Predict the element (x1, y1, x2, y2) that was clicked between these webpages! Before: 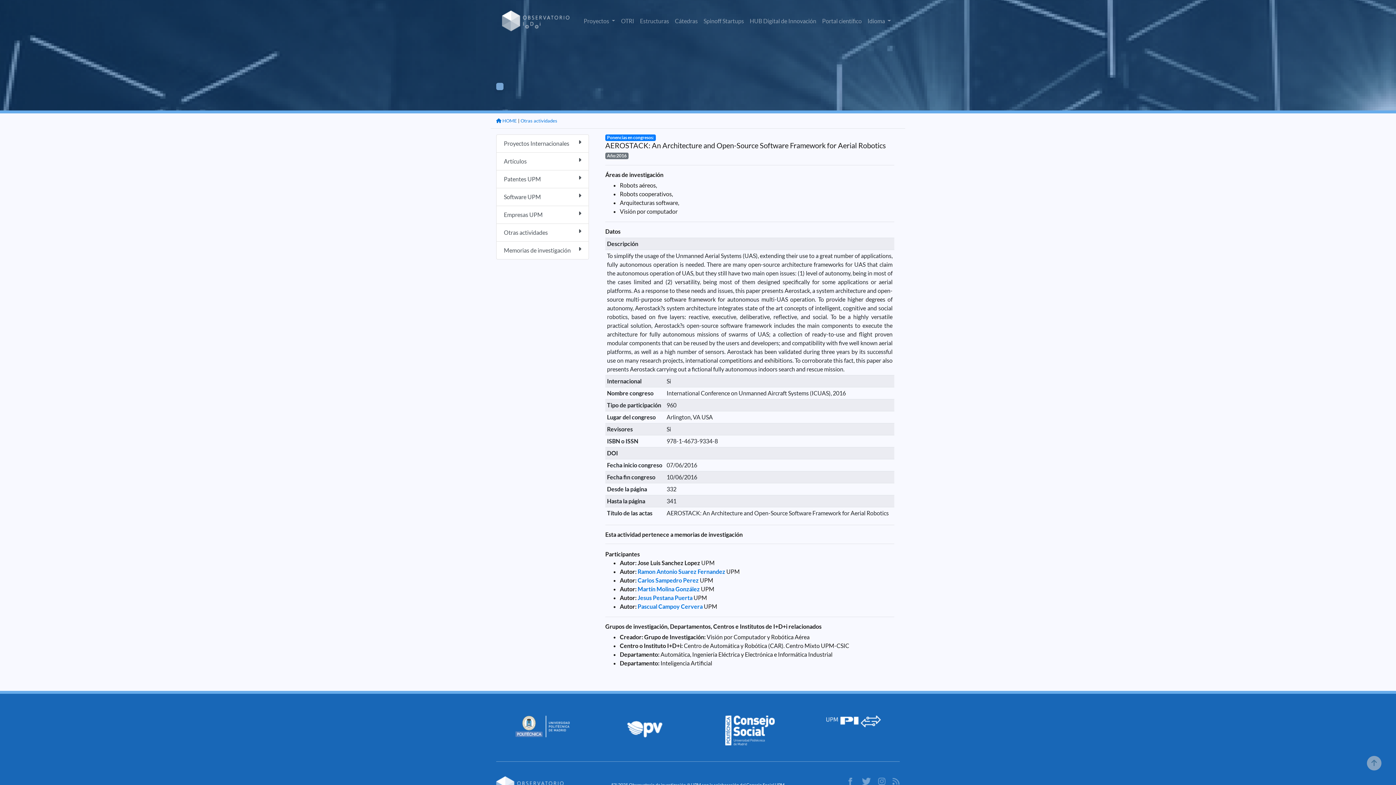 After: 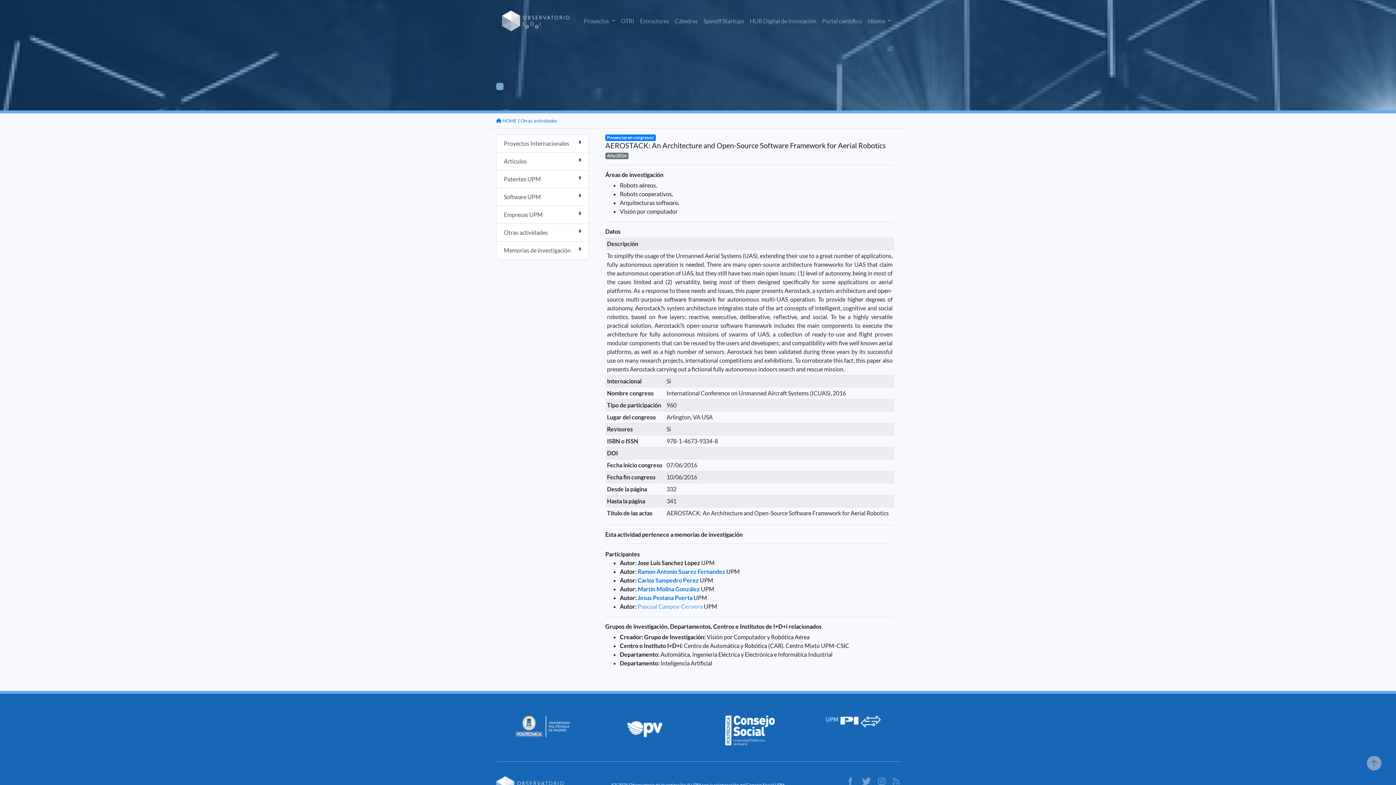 Action: bbox: (637, 603, 702, 610) label: Pascual Campoy Cervera